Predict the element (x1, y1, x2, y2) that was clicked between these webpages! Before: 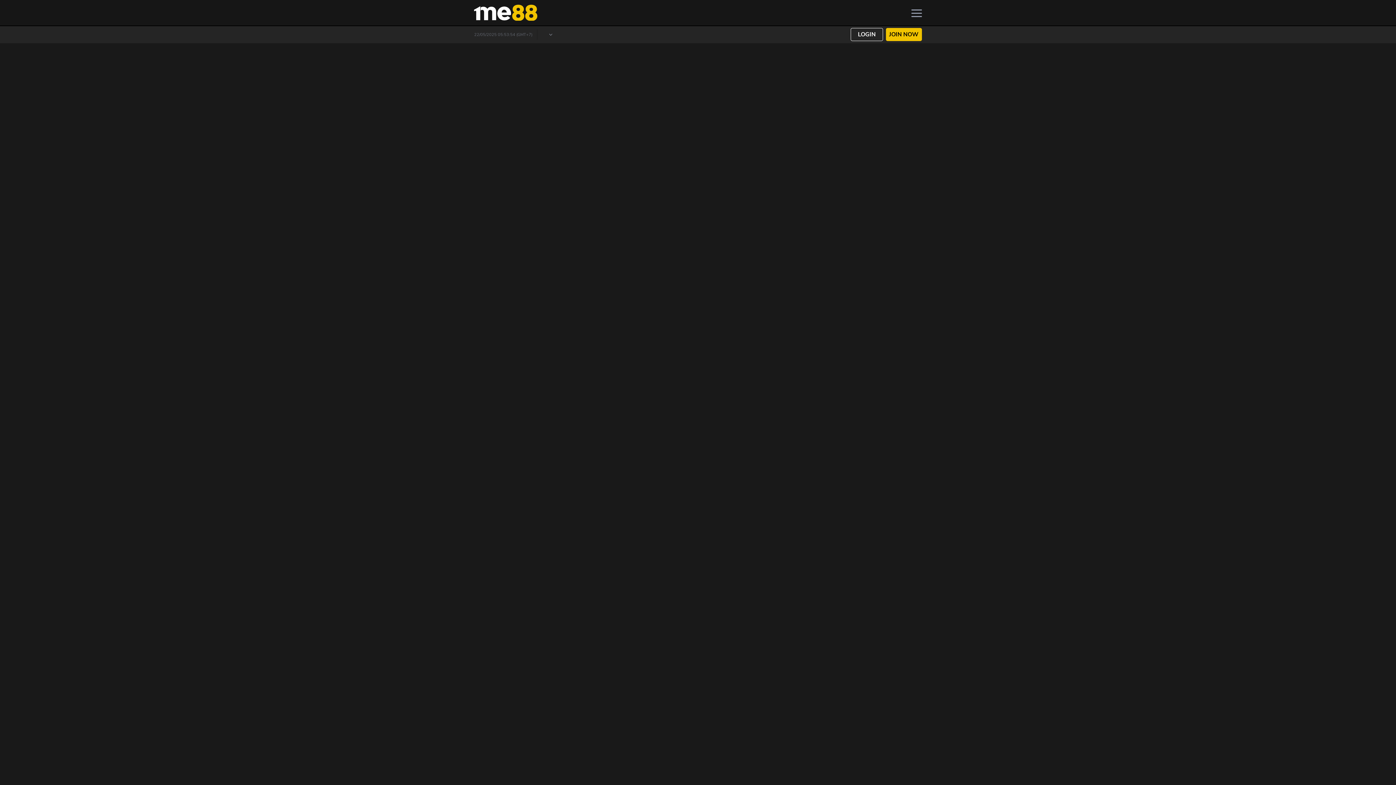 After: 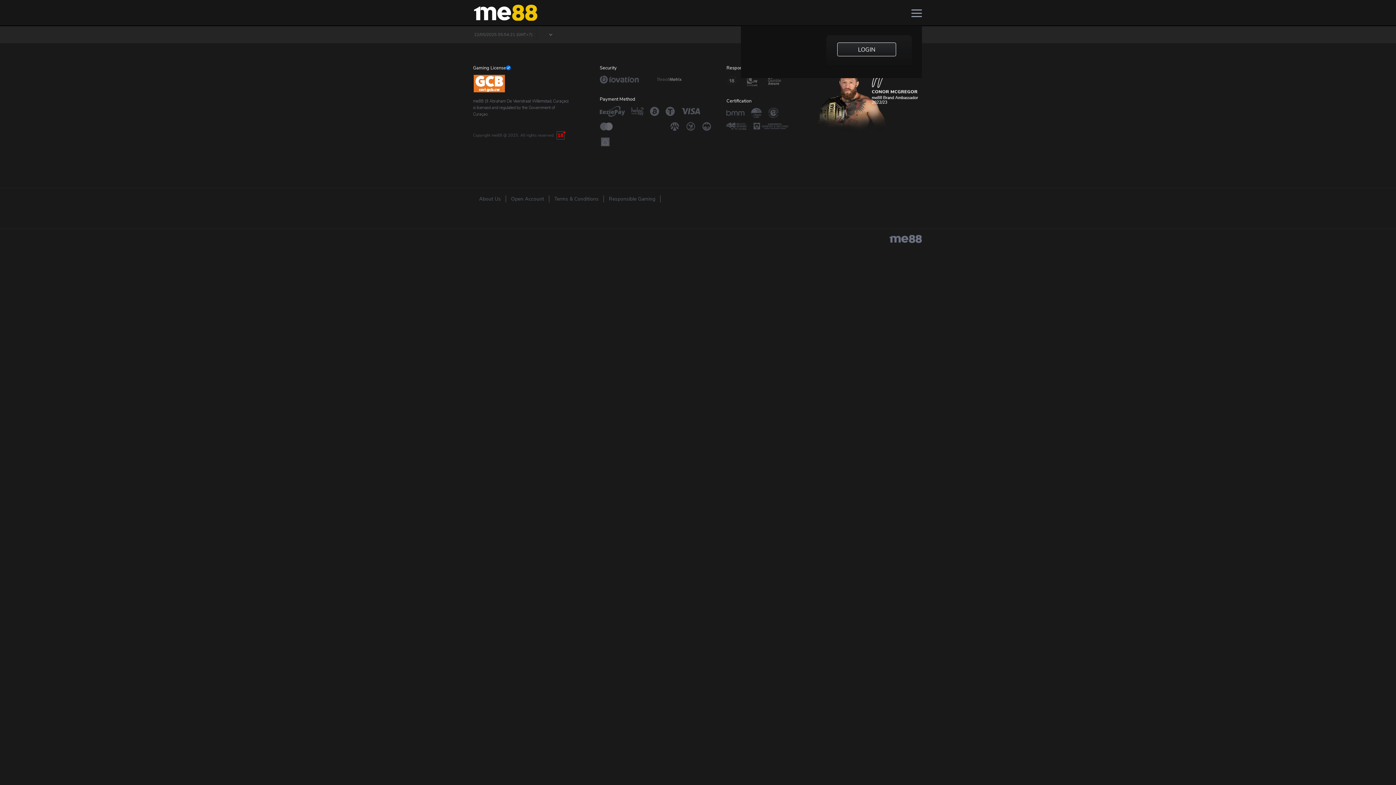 Action: bbox: (911, 8, 922, 16)